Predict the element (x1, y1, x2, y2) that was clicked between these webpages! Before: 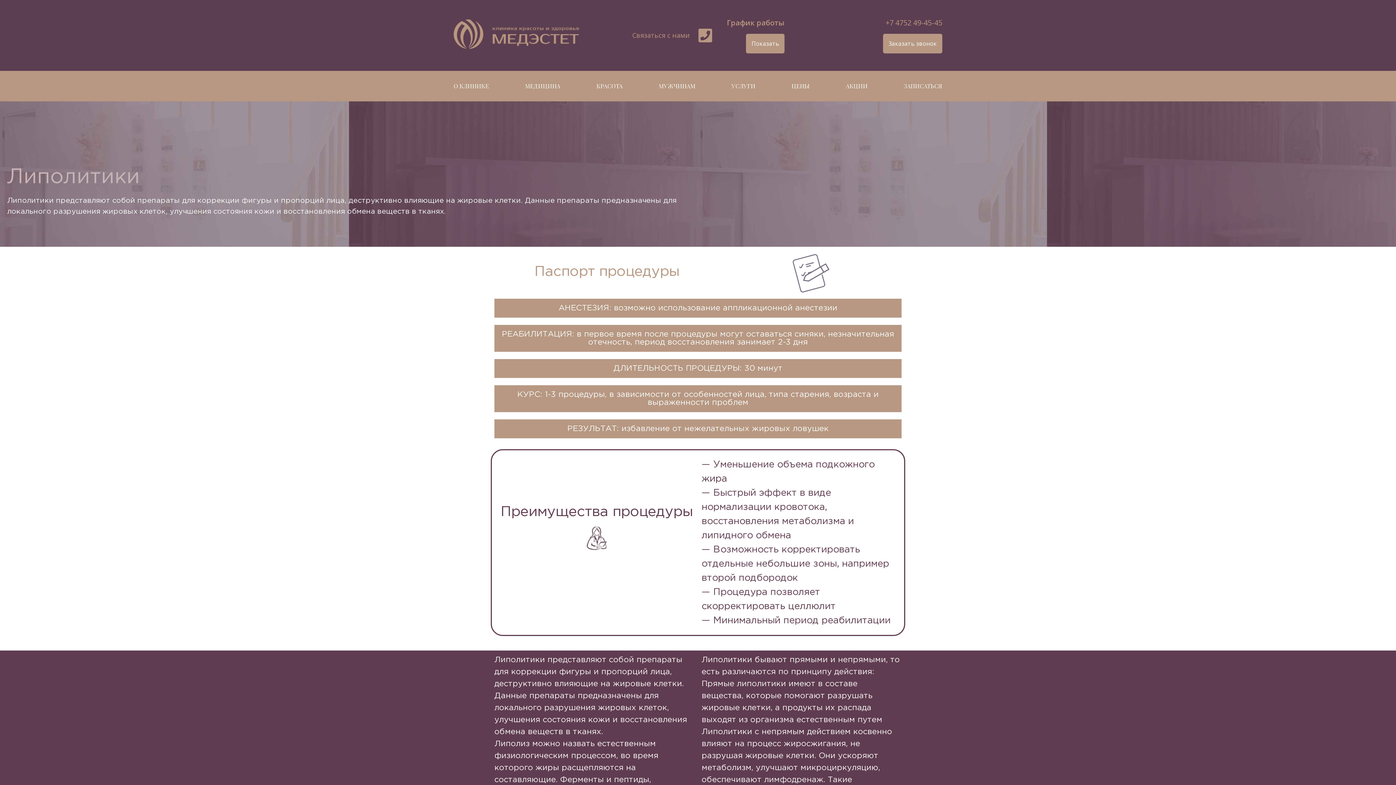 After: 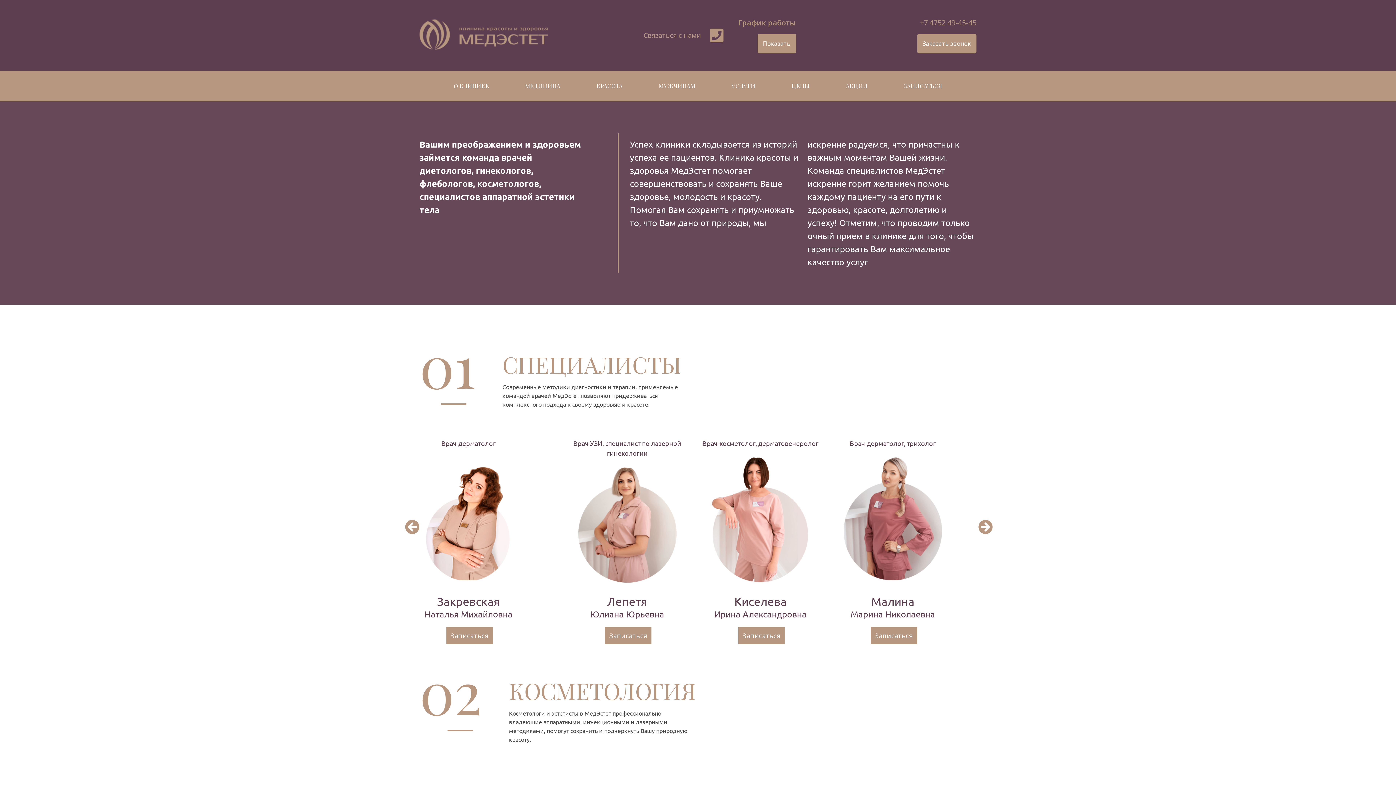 Action: bbox: (903, 81, 942, 90) label: ЗАПИСАТЬСЯ